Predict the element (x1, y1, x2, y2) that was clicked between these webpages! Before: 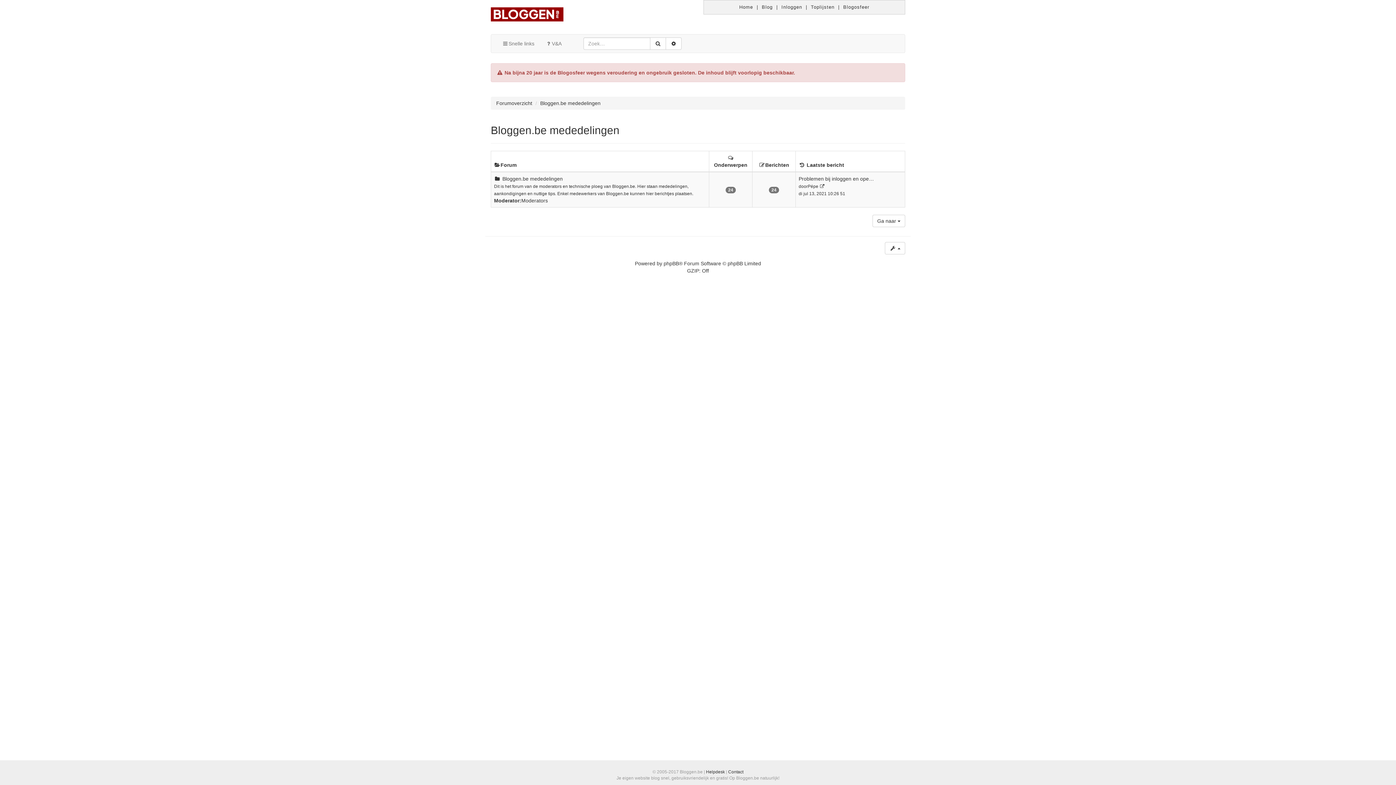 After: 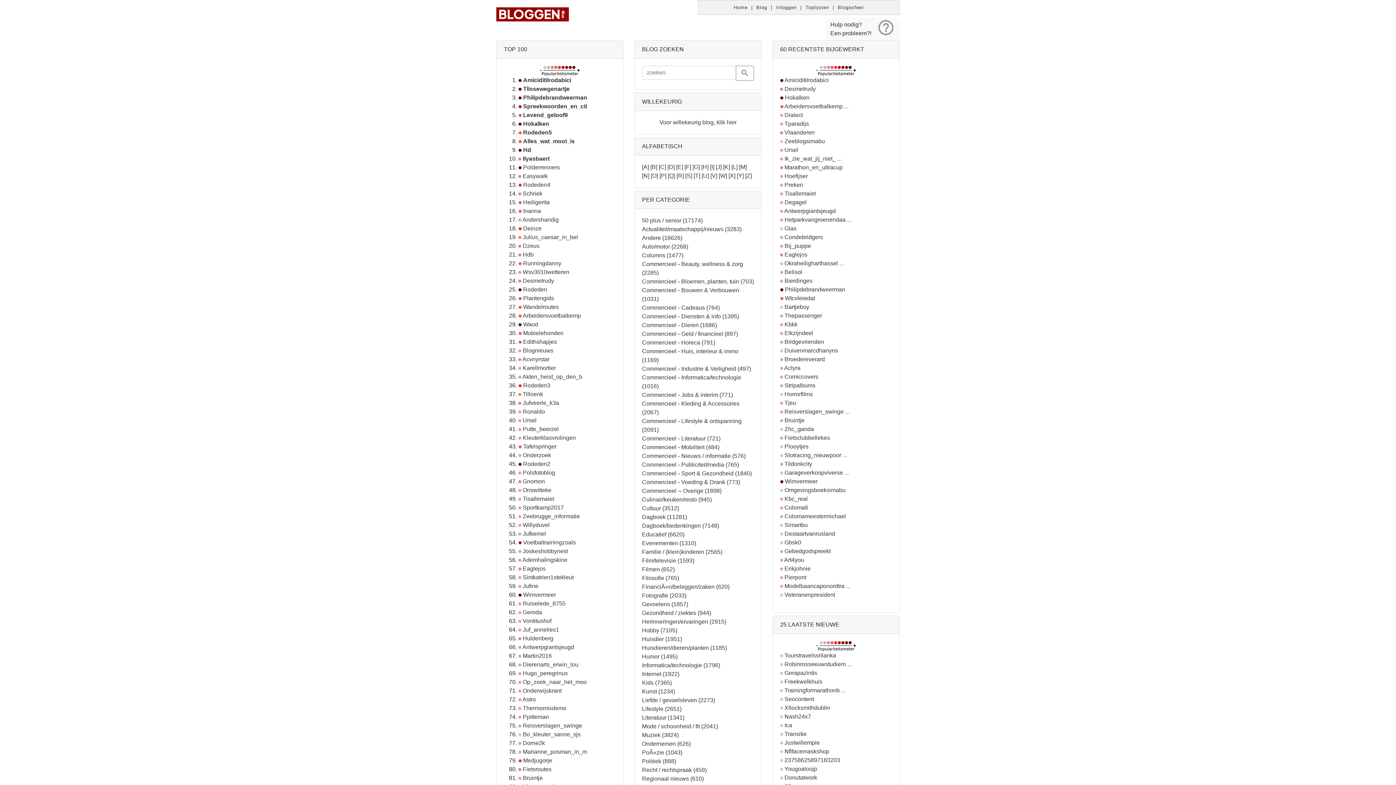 Action: bbox: (811, 4, 834, 9) label: Toplijsten